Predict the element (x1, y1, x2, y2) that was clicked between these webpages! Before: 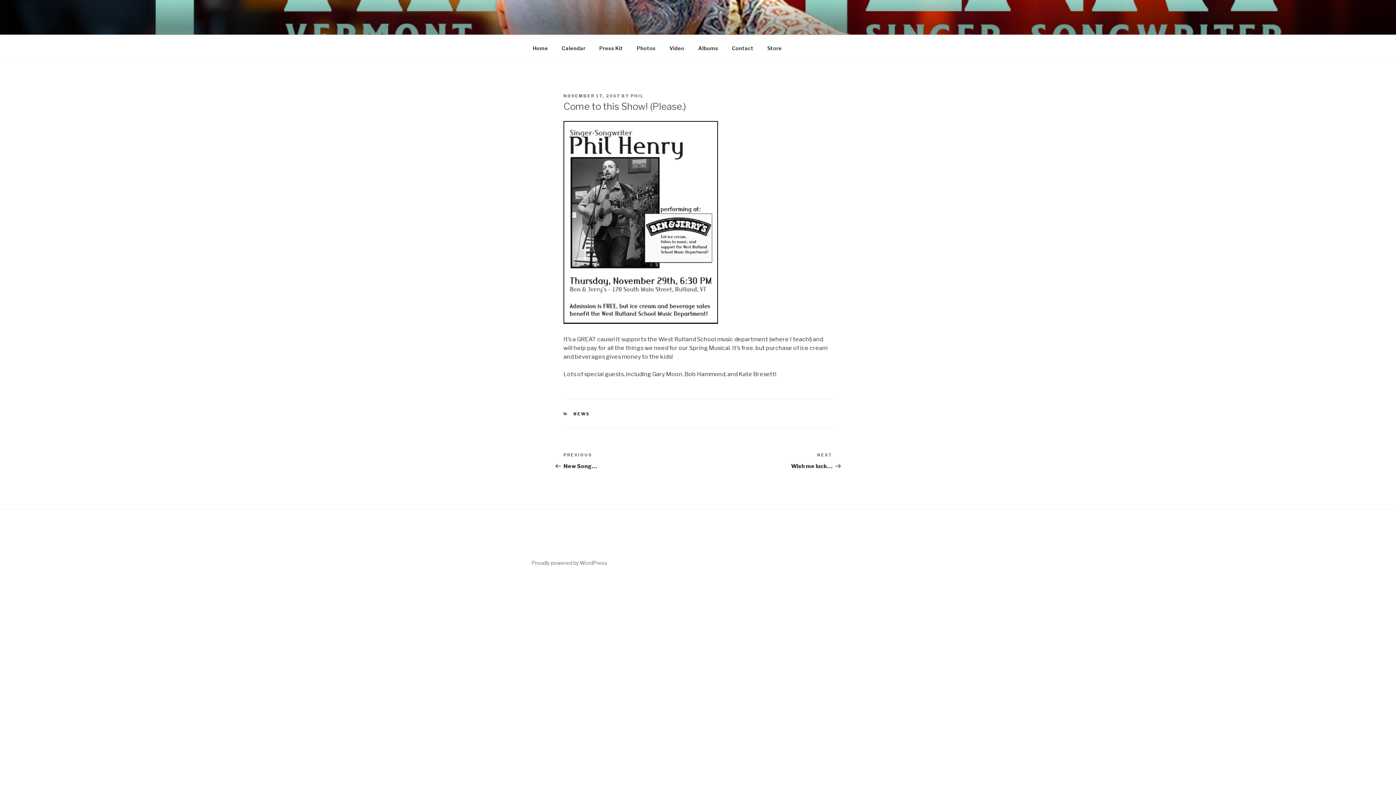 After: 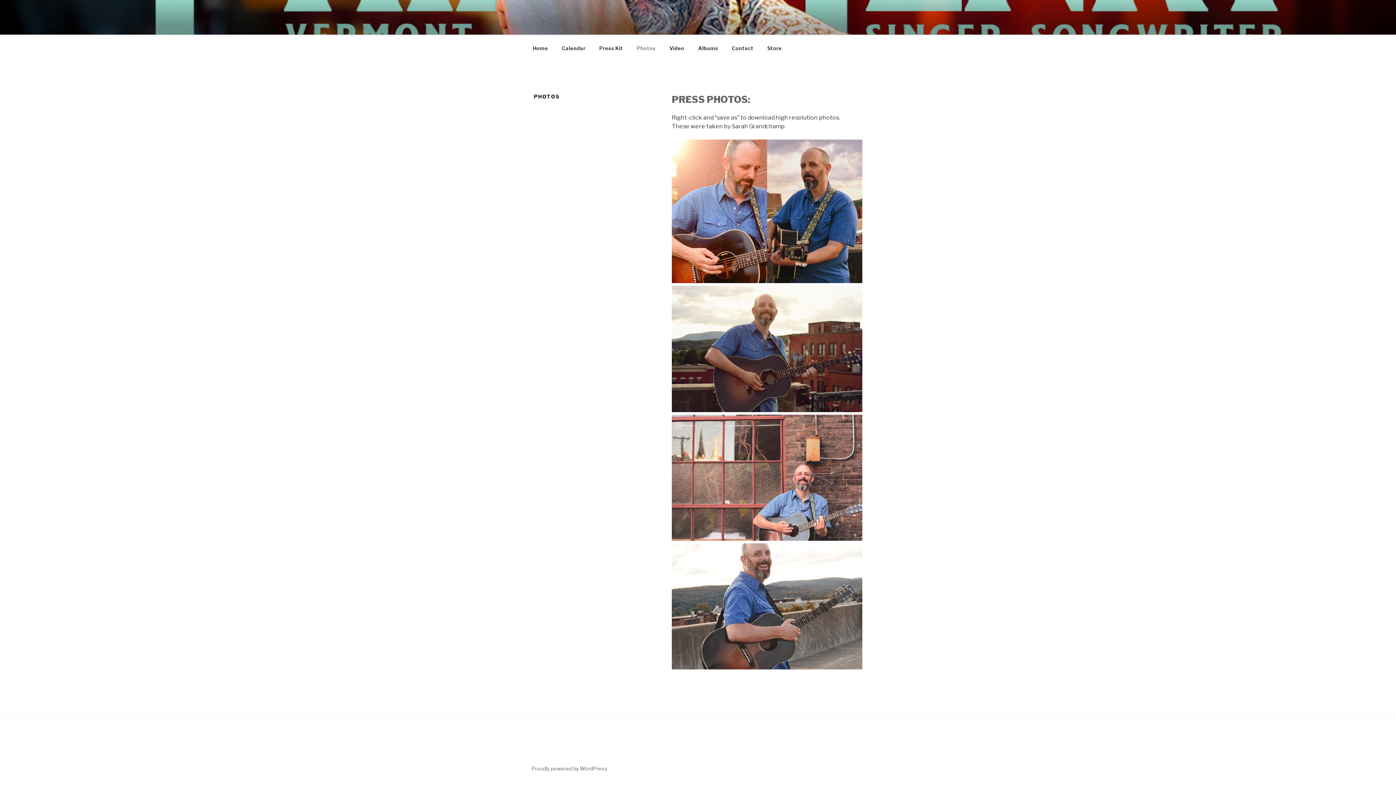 Action: label: Photos bbox: (630, 39, 662, 56)